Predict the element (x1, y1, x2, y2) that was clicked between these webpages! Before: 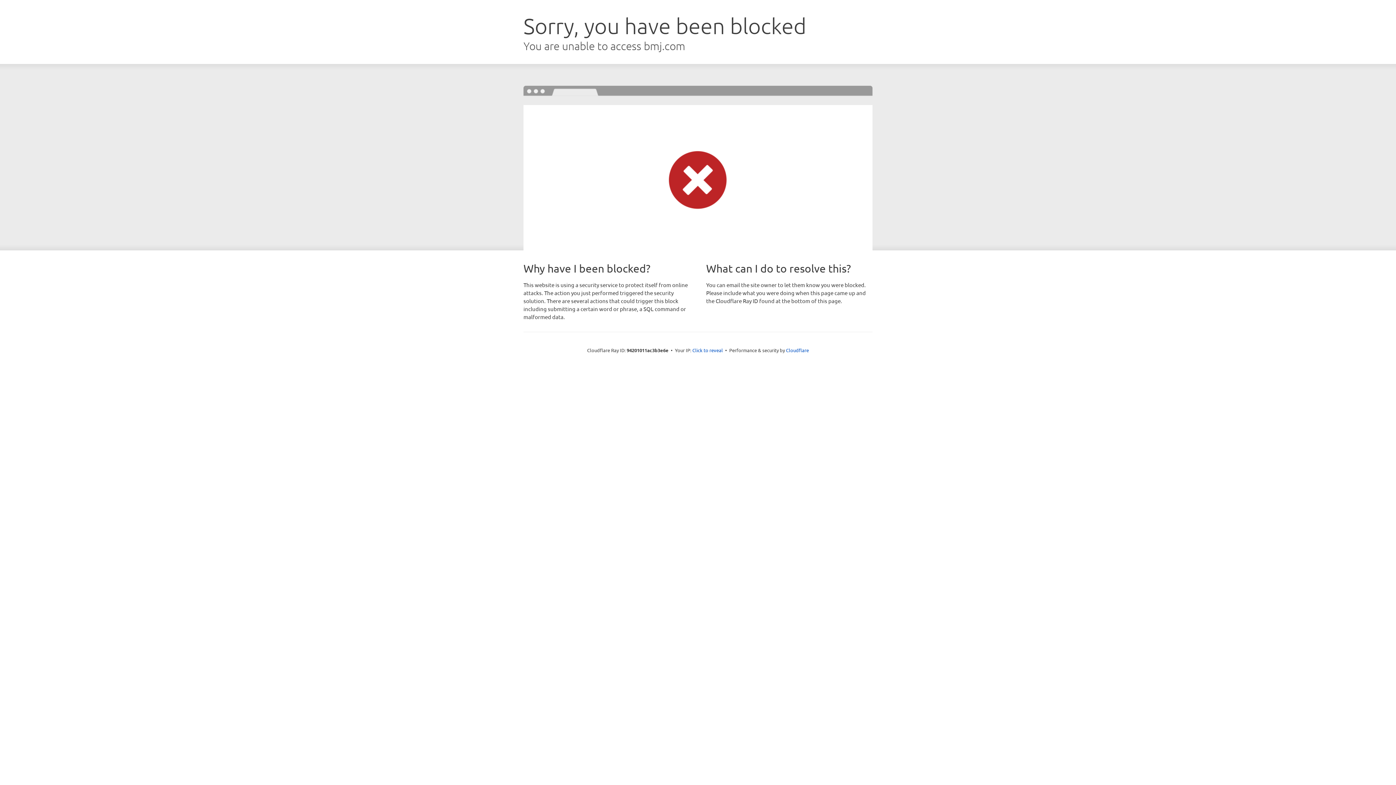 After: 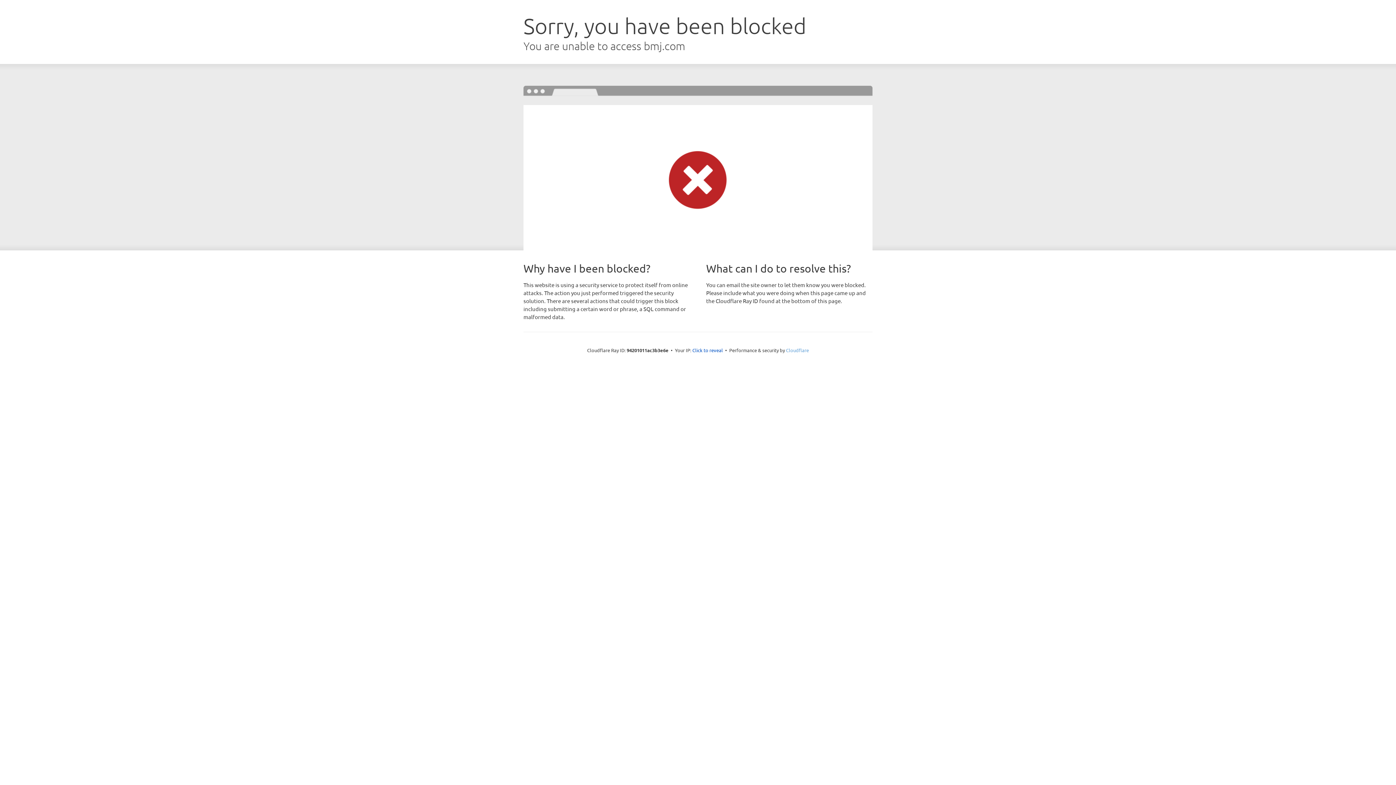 Action: bbox: (786, 347, 809, 353) label: Cloudflare